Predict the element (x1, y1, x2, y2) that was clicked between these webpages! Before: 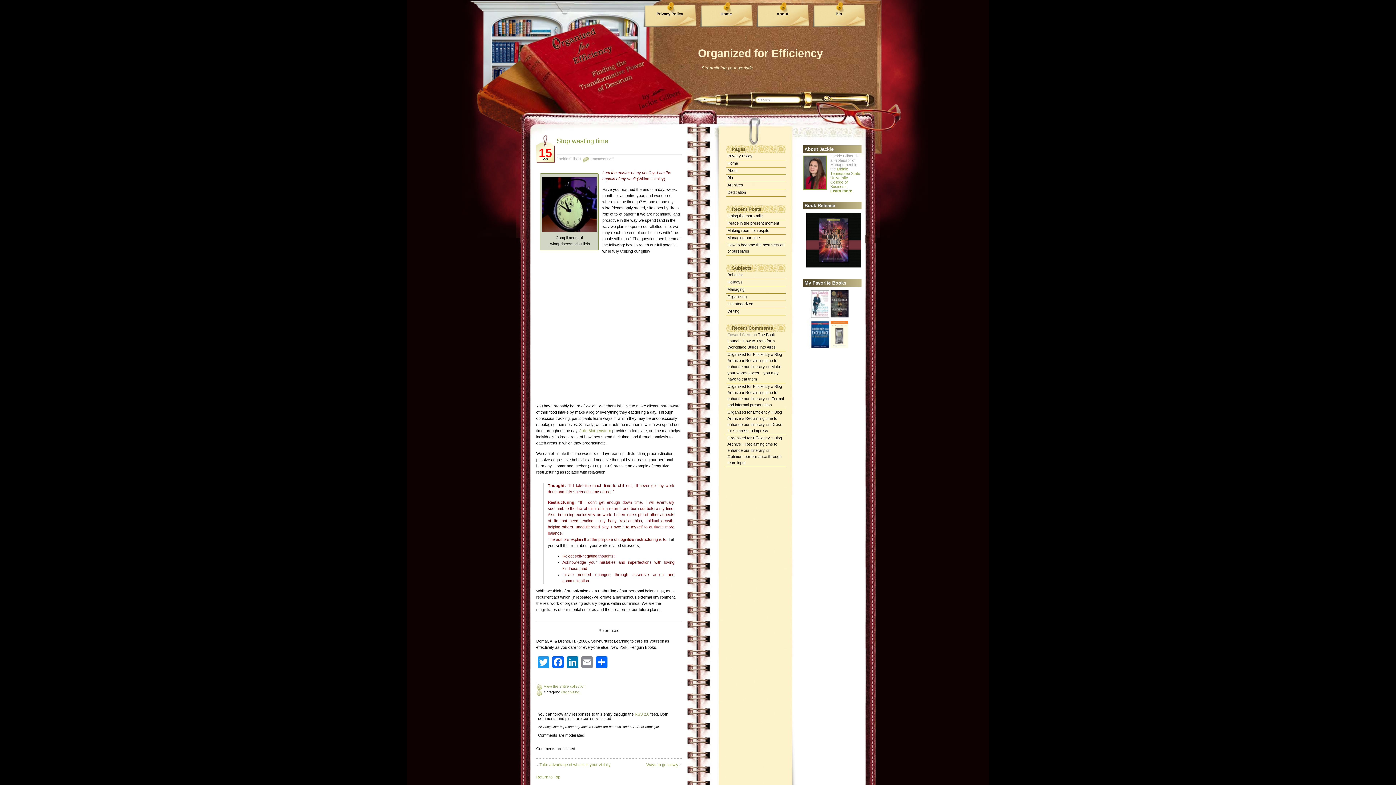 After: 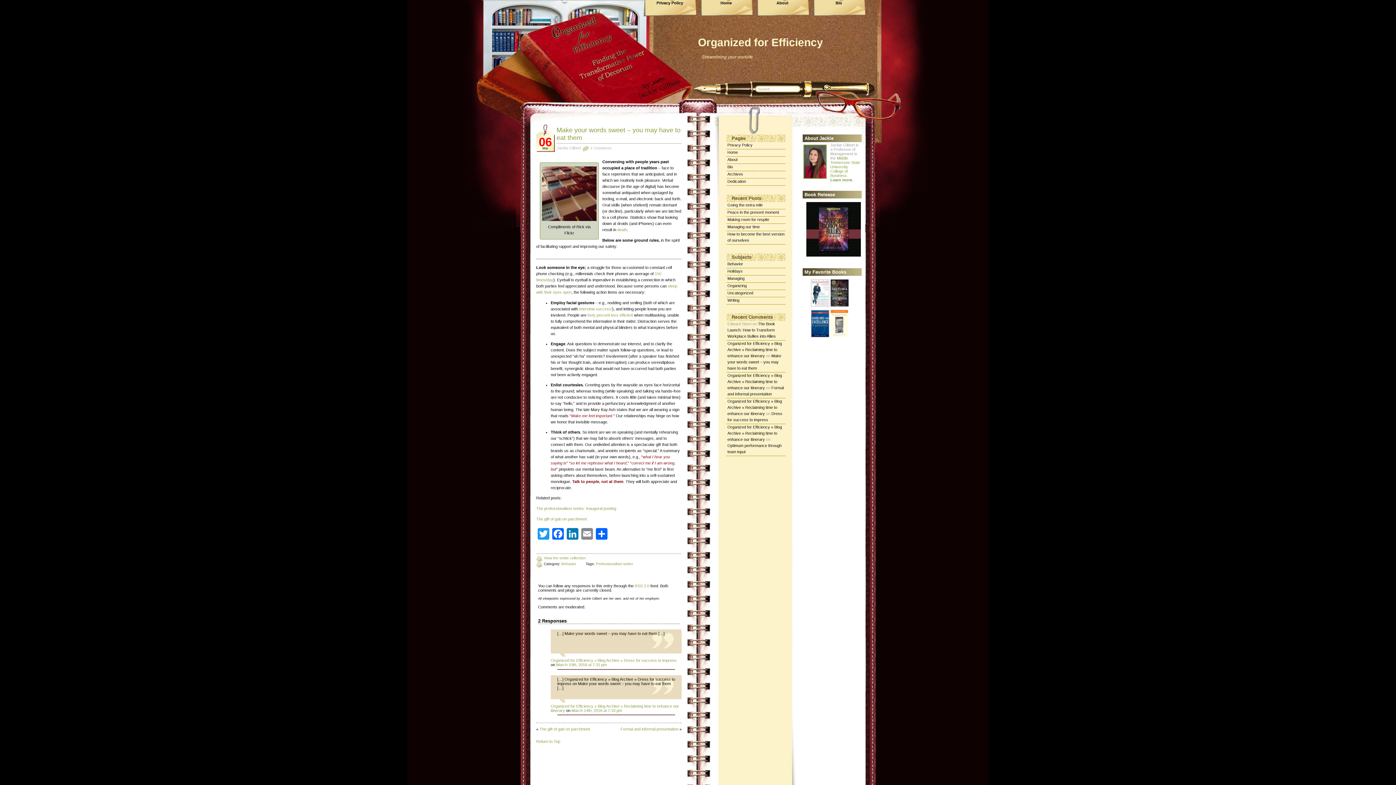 Action: bbox: (727, 364, 781, 381) label: Make your words sweet – you may have to eat them